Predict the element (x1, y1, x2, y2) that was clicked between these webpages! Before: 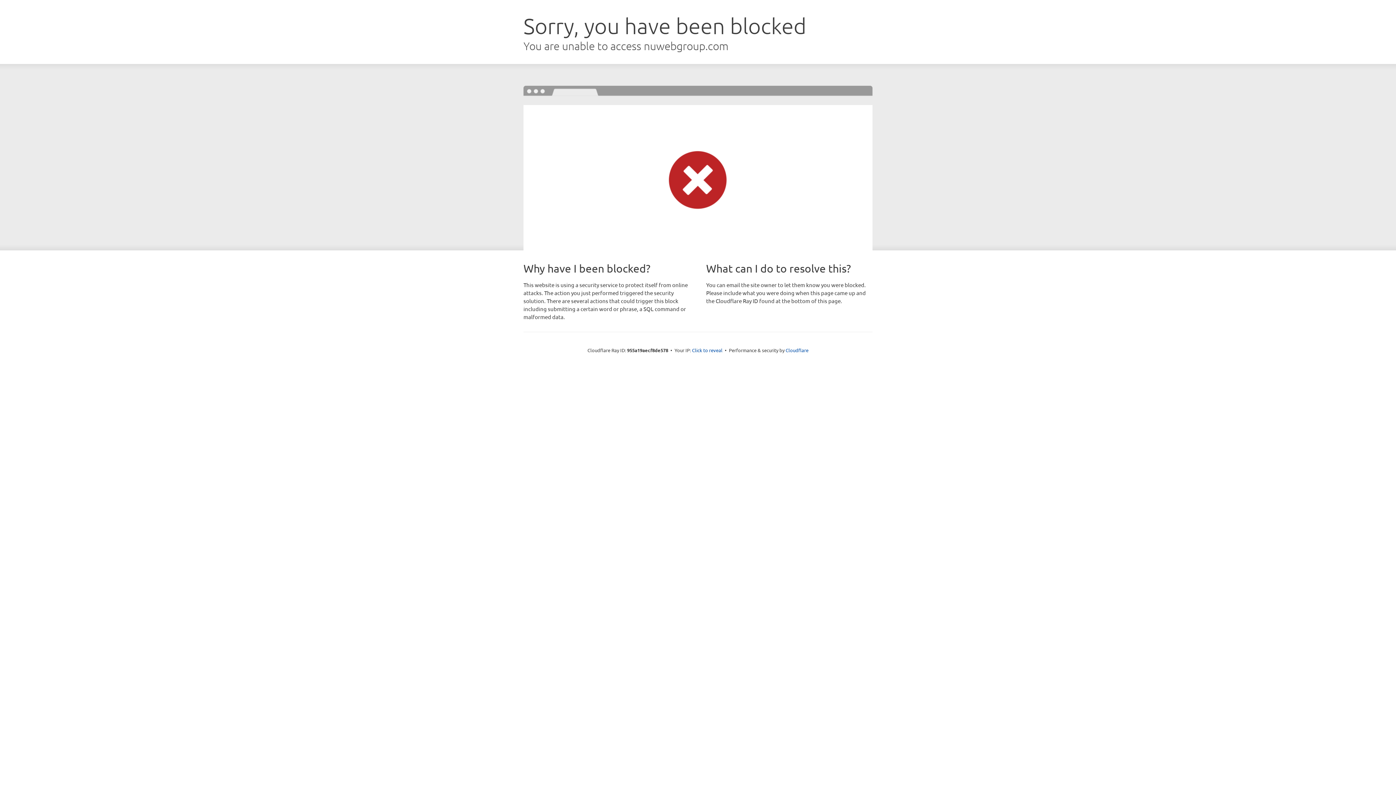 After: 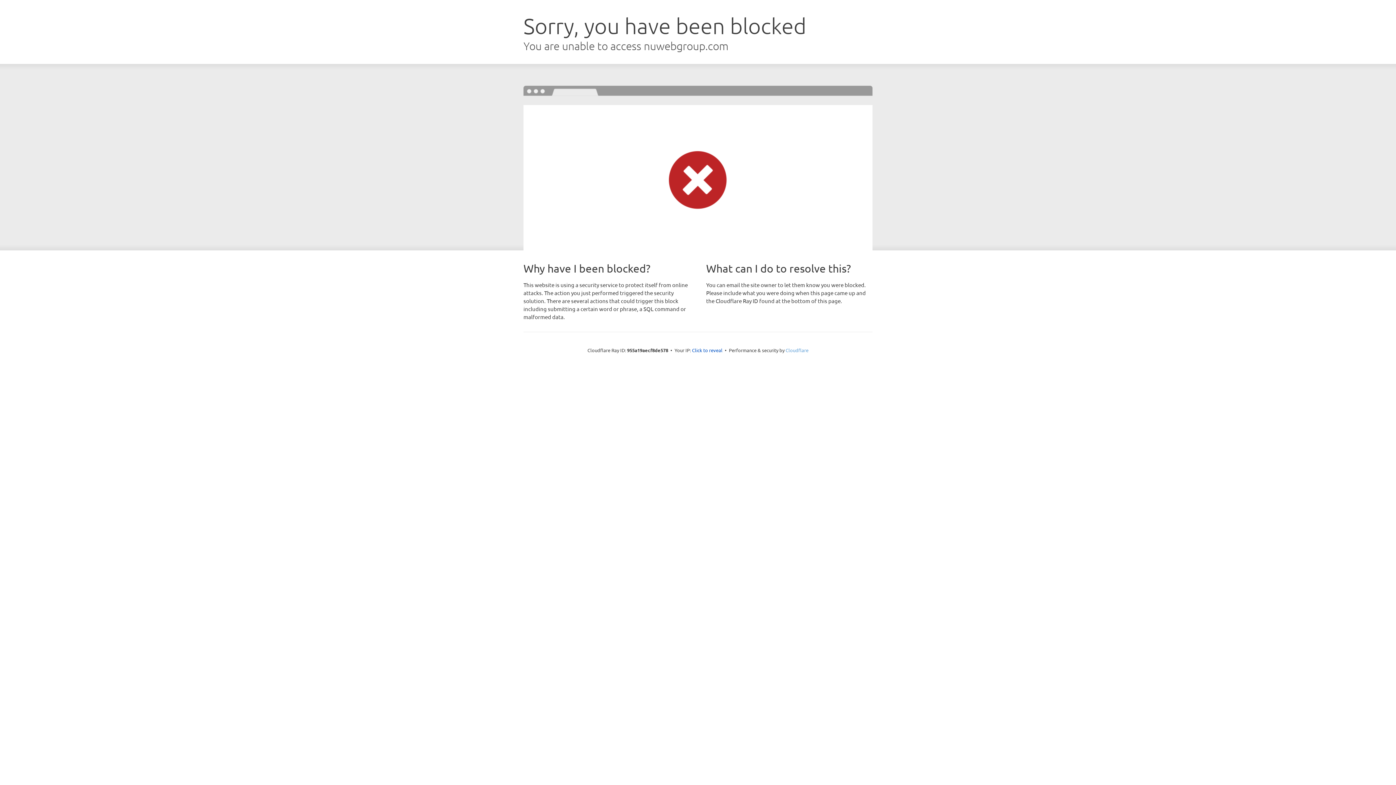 Action: label: Cloudflare bbox: (785, 347, 808, 353)